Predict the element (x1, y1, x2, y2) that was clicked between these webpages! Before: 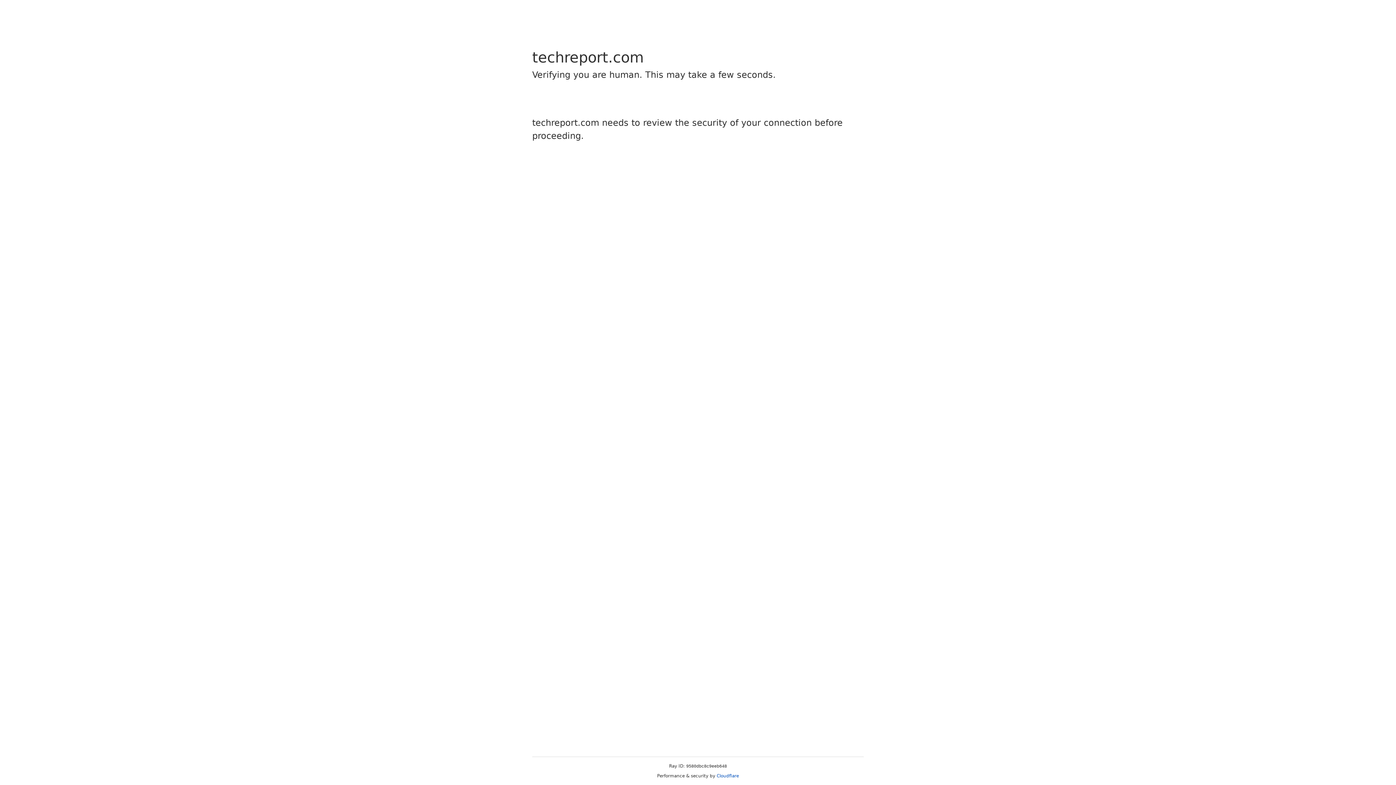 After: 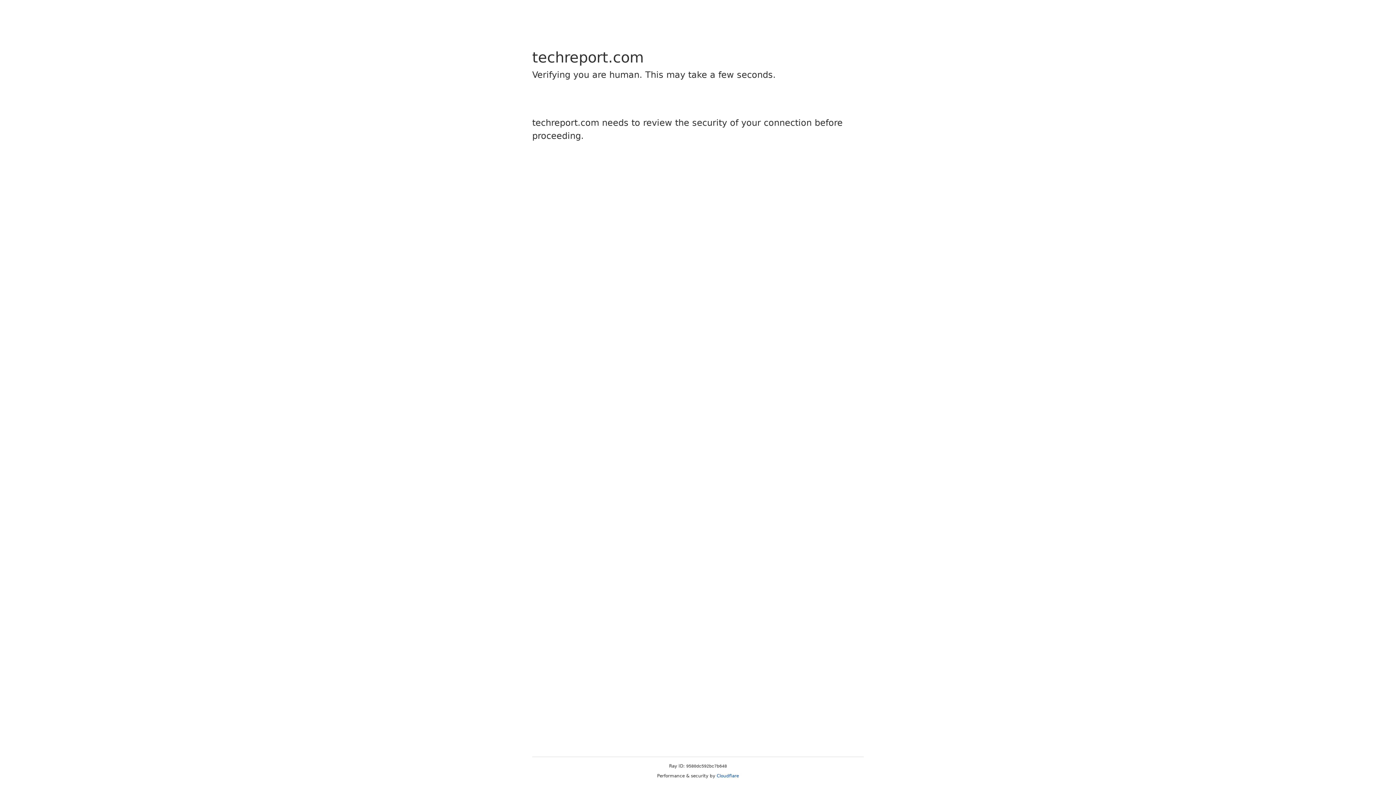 Action: label: Cloudflare bbox: (716, 773, 739, 778)